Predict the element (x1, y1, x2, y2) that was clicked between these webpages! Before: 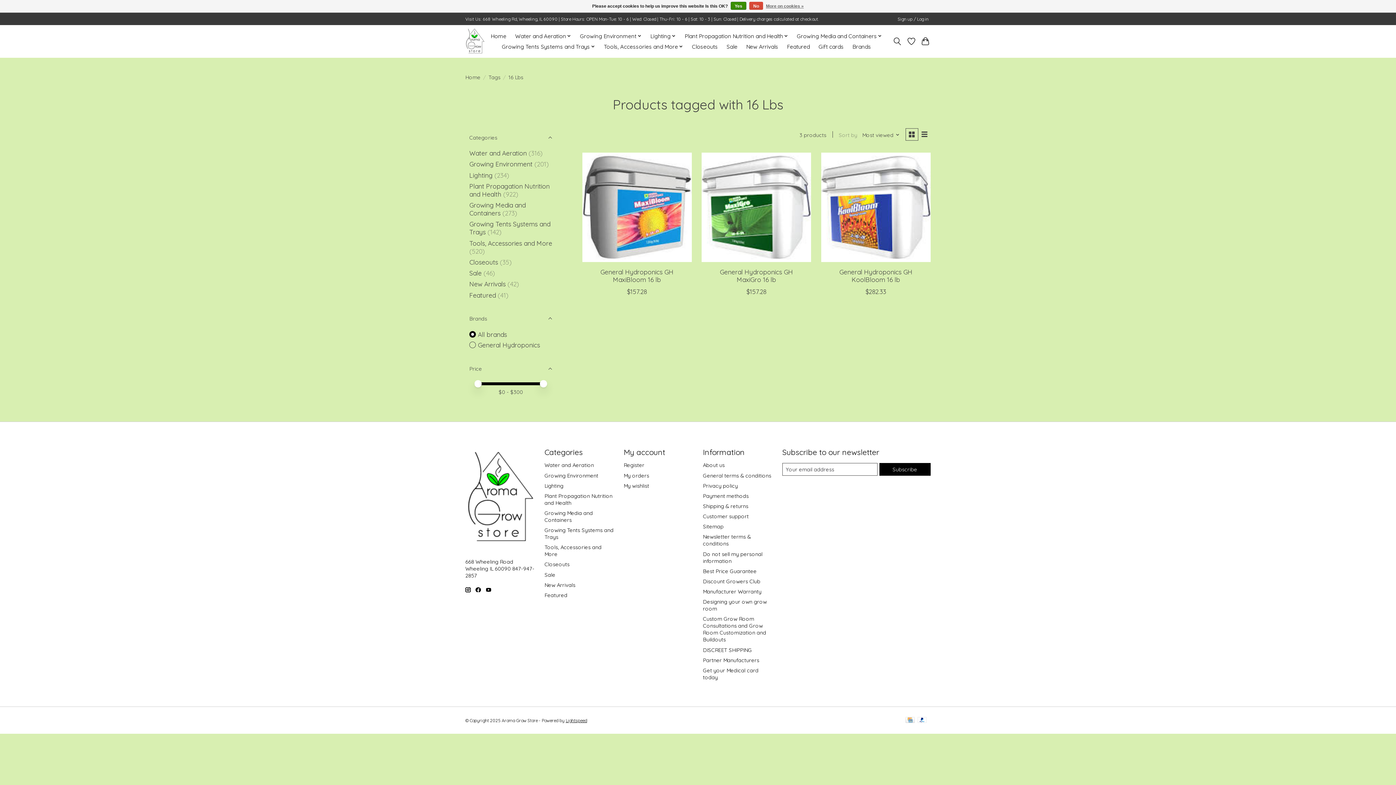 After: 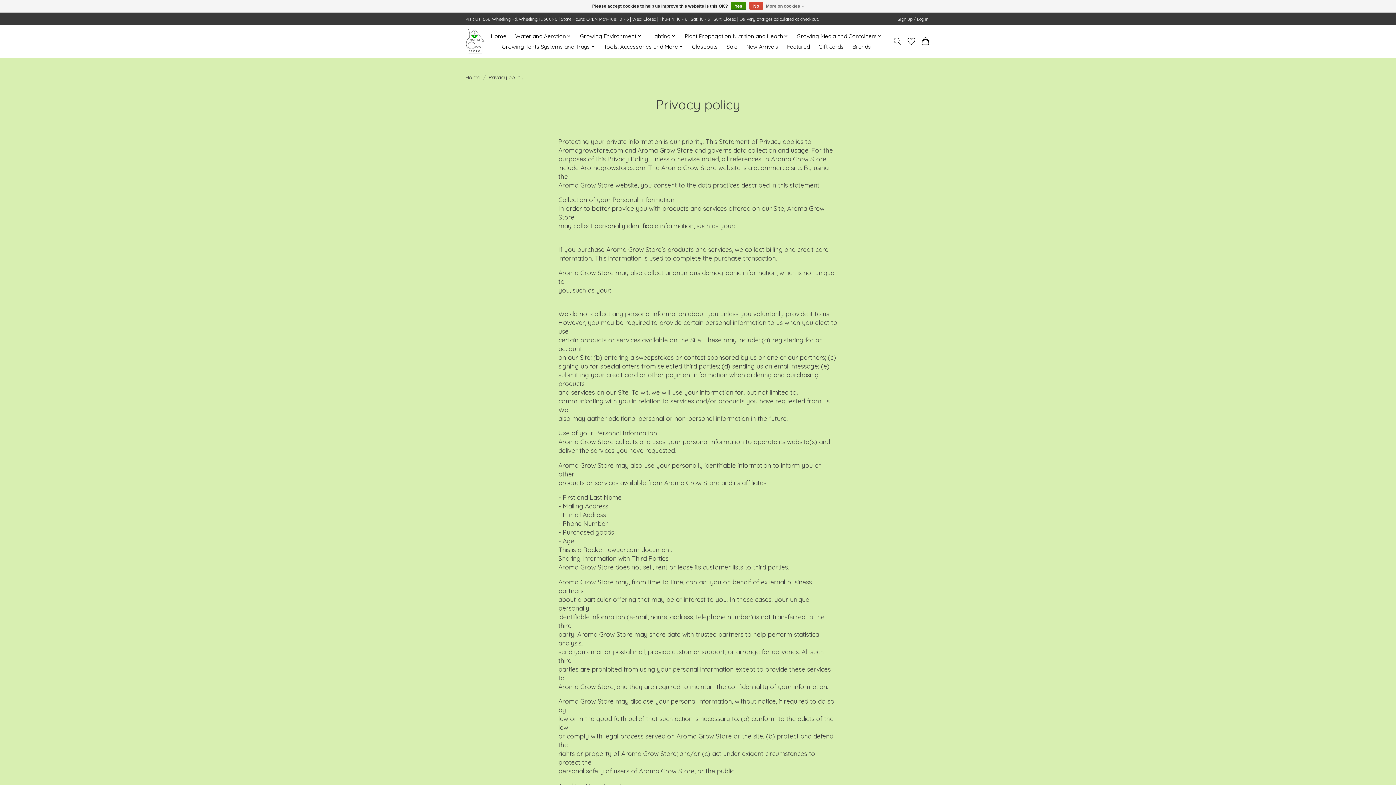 Action: bbox: (766, 1, 804, 10) label: More on cookies »